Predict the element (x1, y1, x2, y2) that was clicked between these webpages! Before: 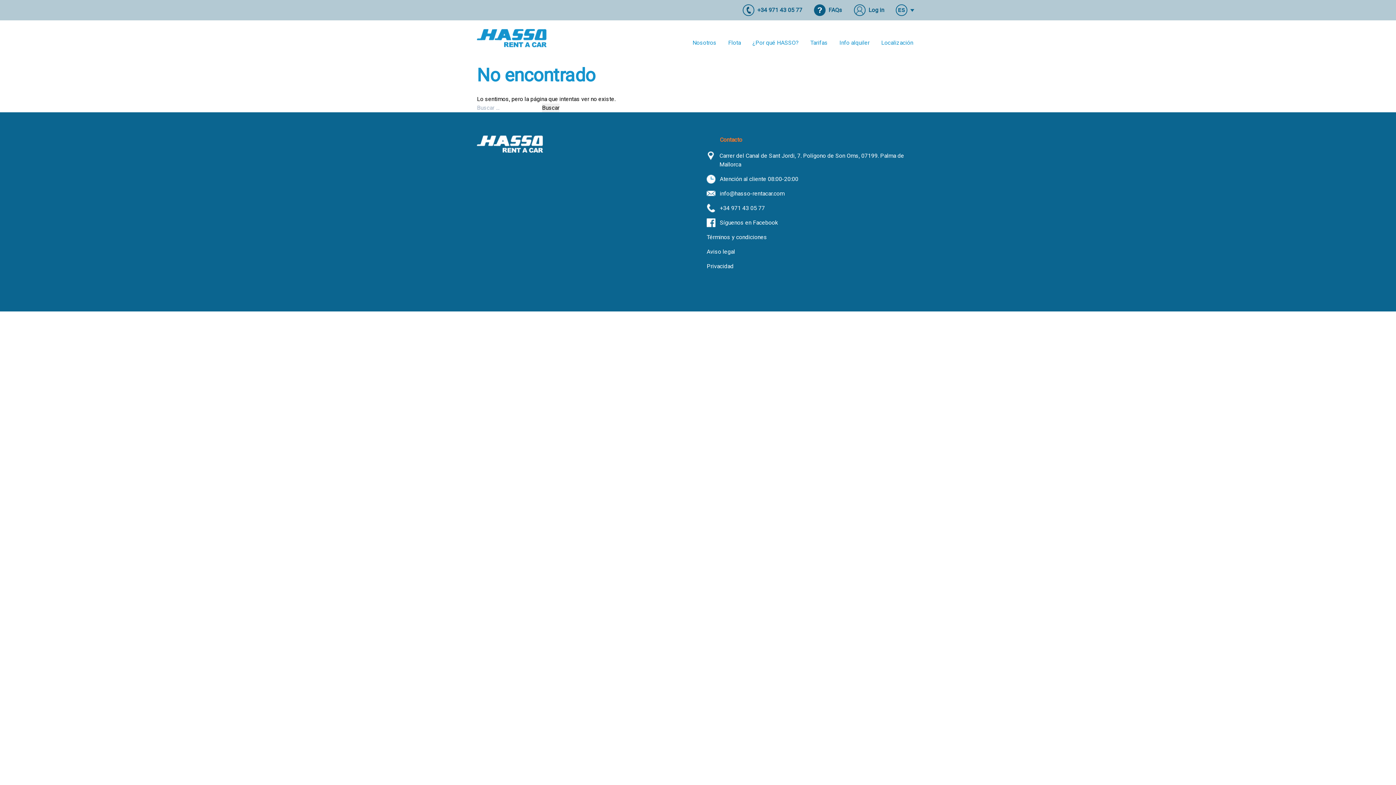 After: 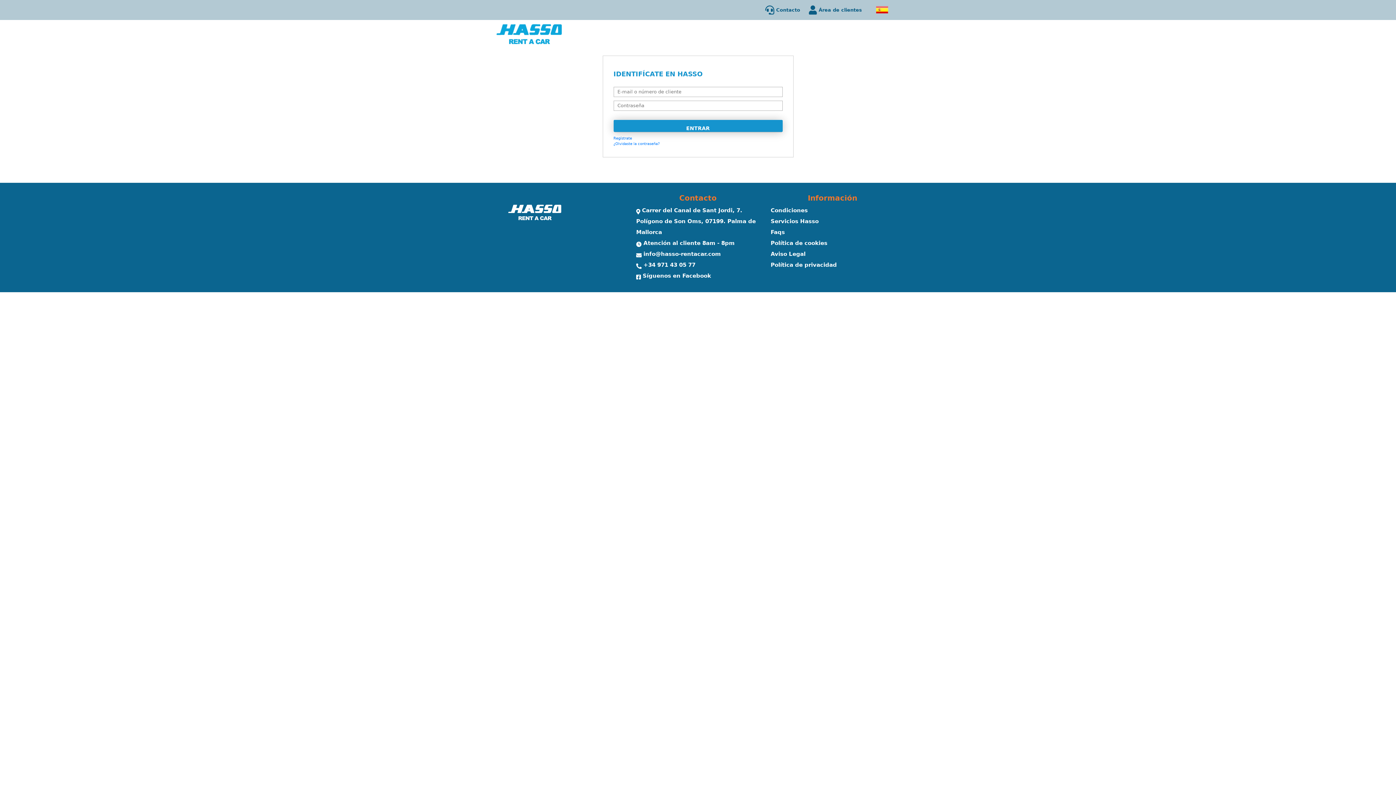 Action: bbox: (854, 4, 884, 16) label: Log in